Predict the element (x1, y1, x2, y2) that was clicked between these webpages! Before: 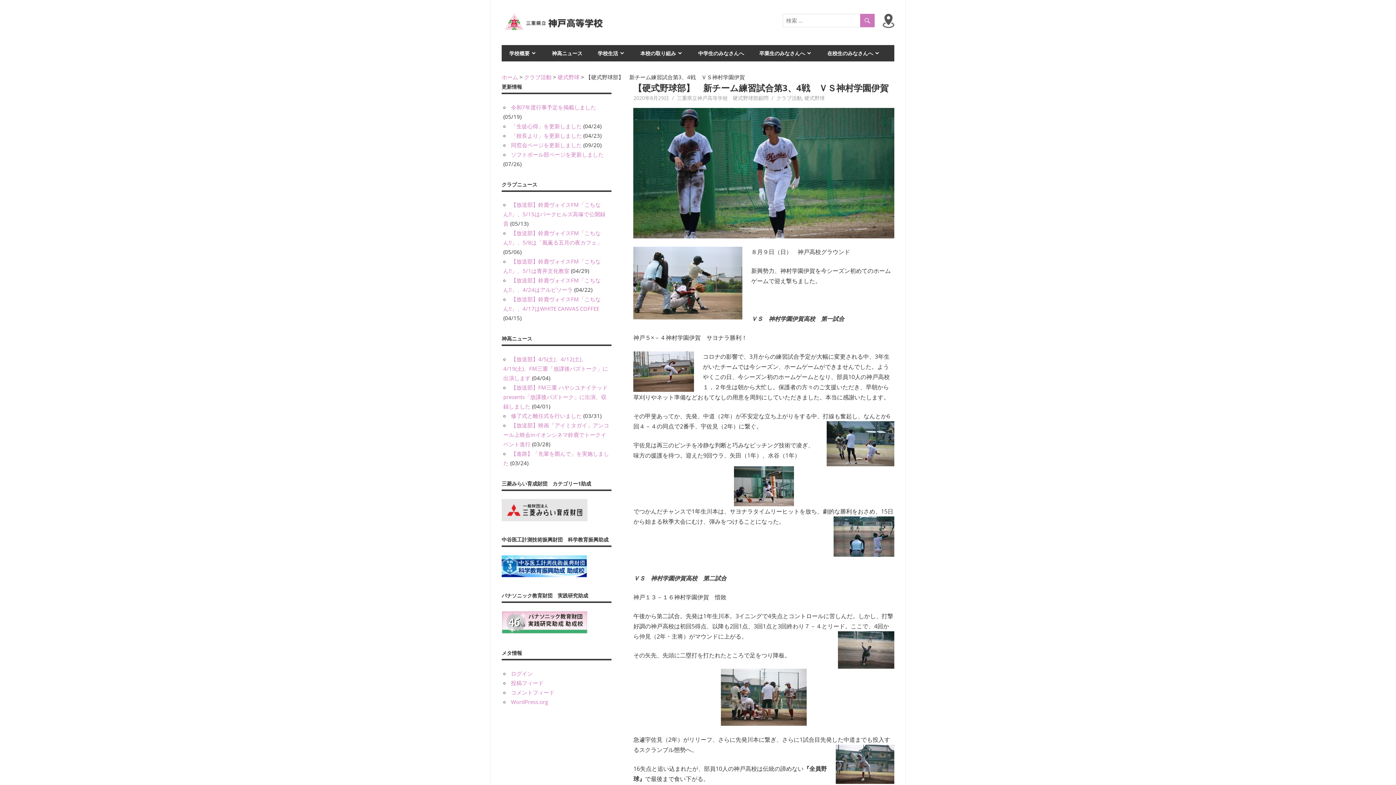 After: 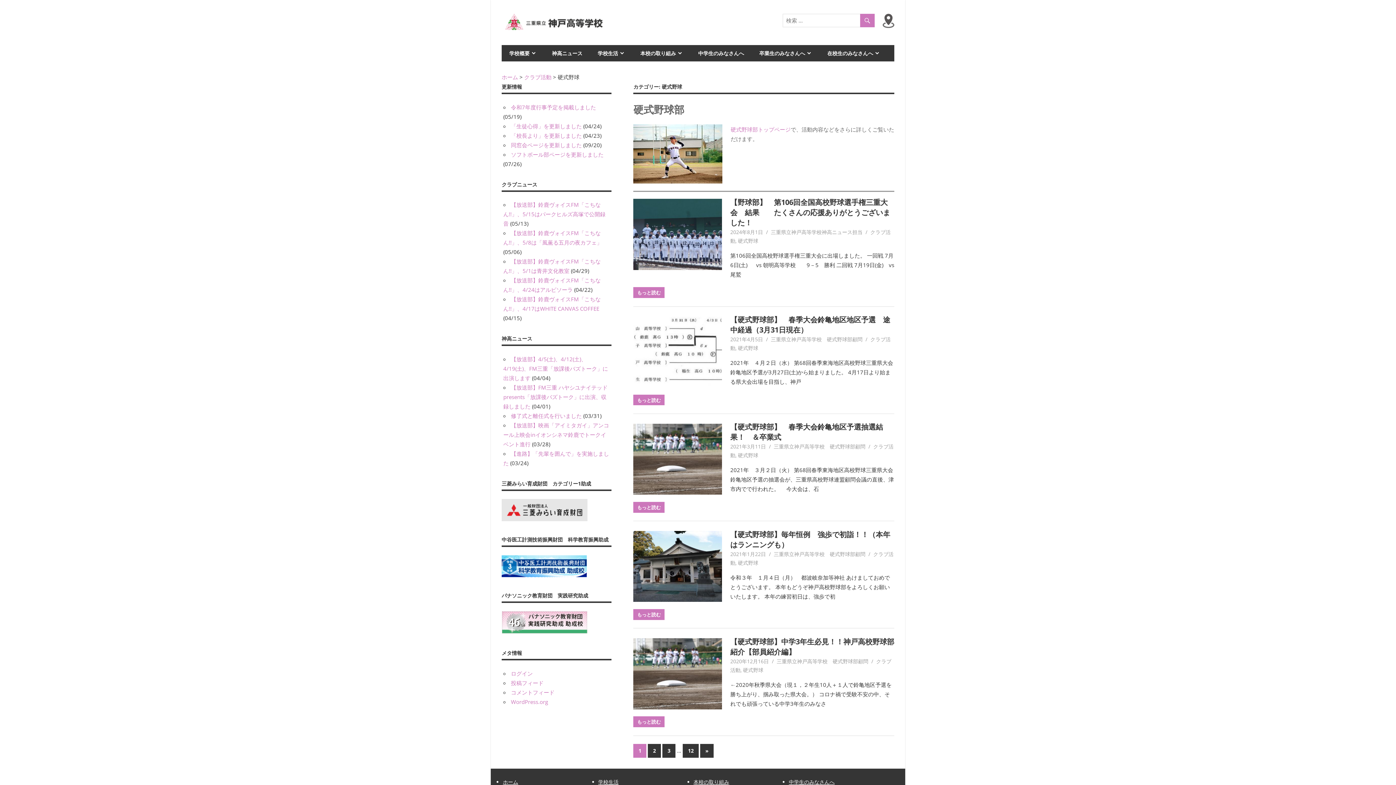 Action: bbox: (557, 73, 579, 80) label: 硬式野球